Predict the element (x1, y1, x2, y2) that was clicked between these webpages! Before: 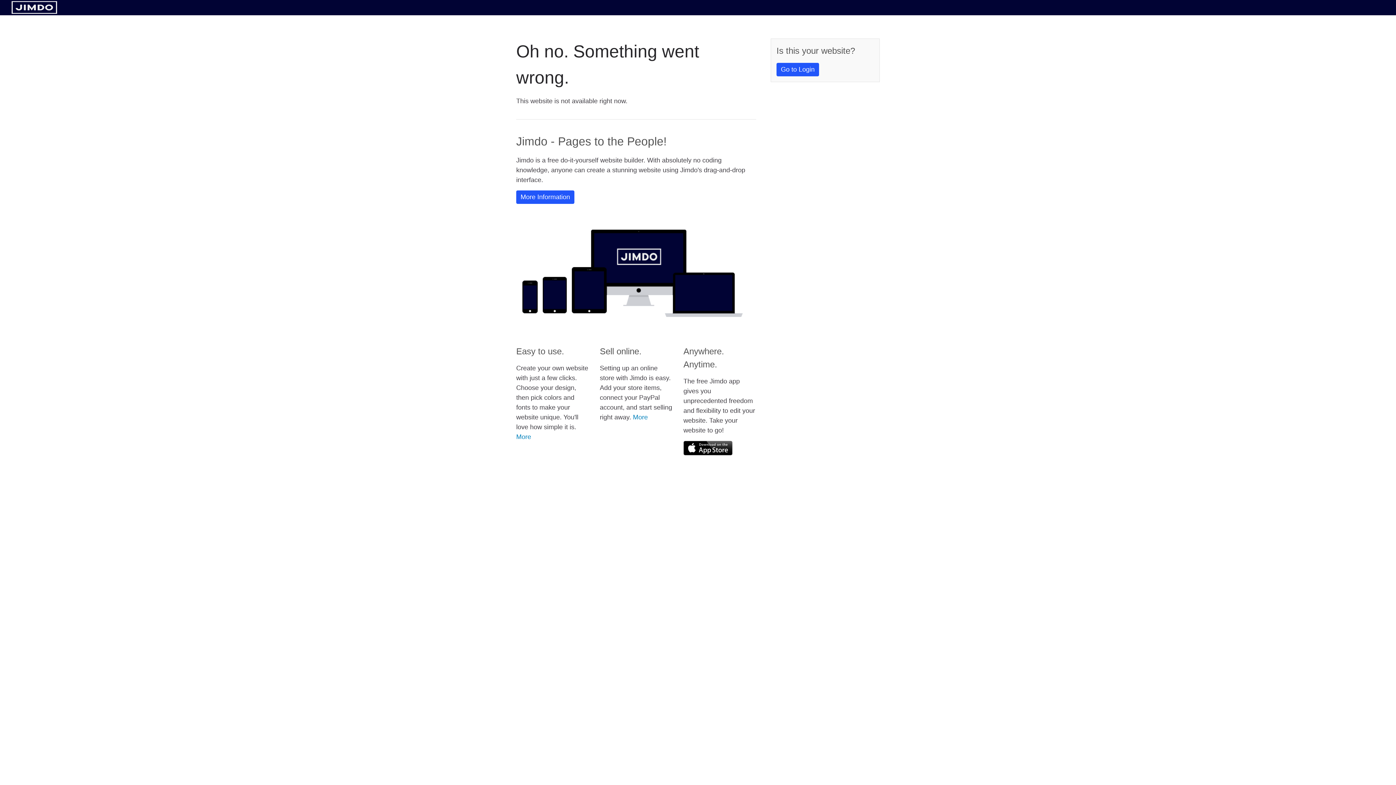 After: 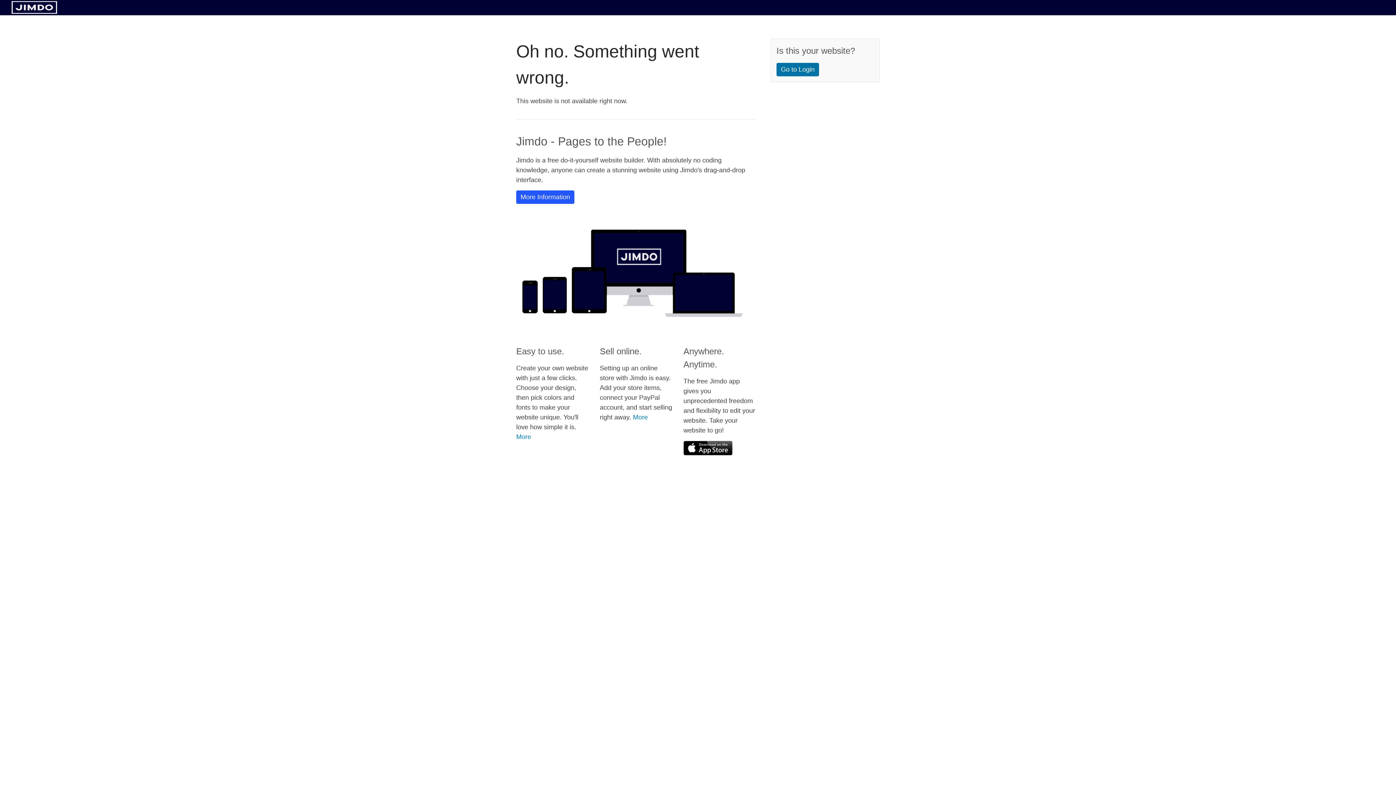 Action: label: Go to Login bbox: (776, 62, 819, 76)